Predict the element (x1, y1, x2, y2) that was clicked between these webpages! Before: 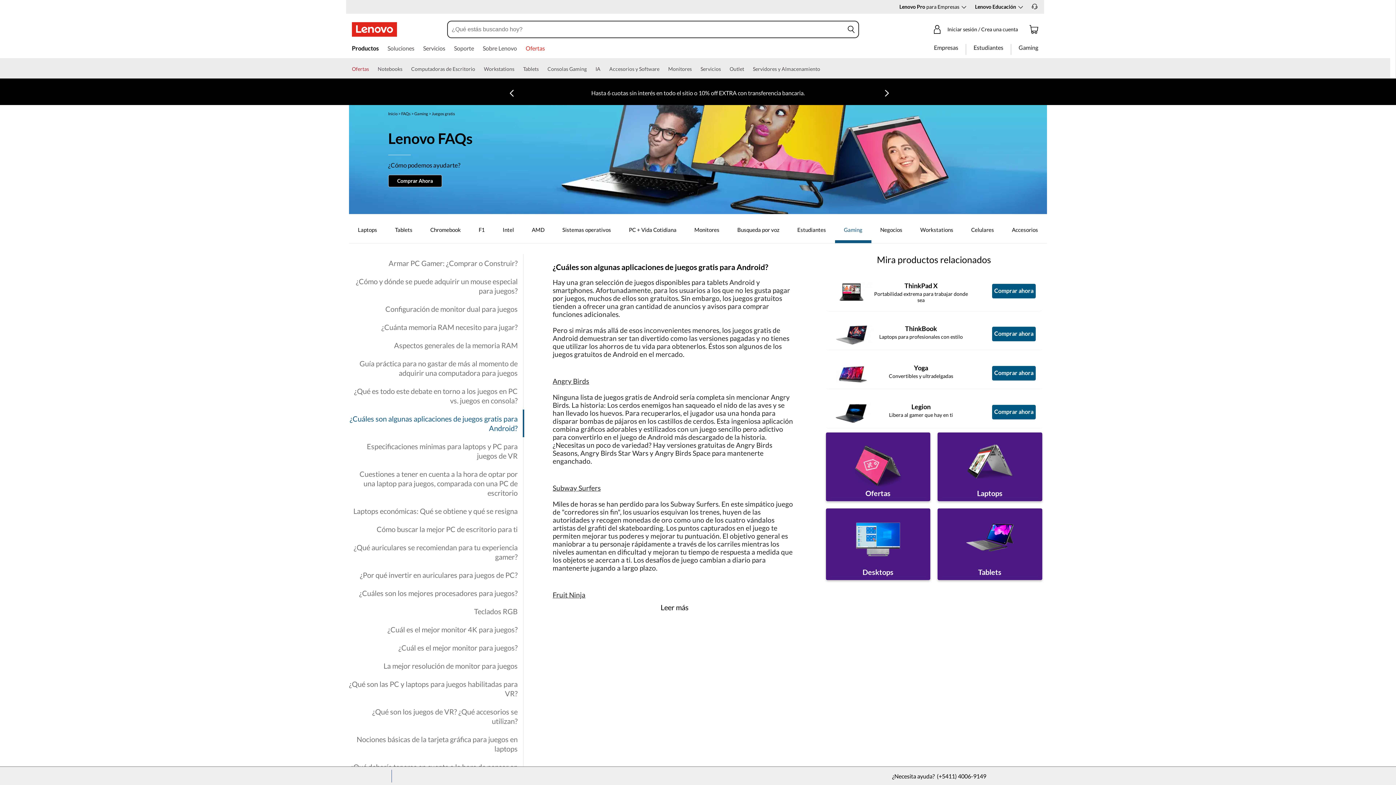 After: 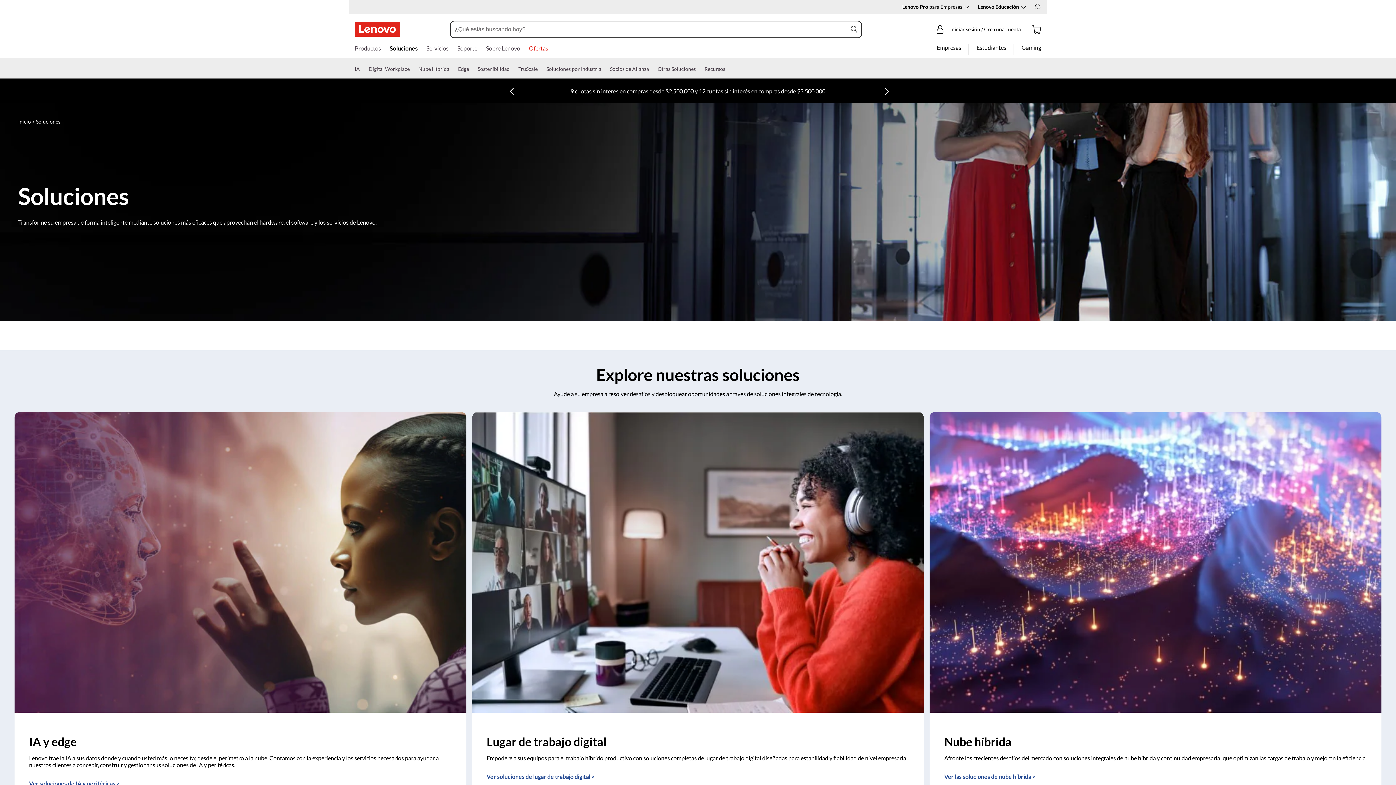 Action: label: Soluciones bbox: (387, 44, 414, 54)